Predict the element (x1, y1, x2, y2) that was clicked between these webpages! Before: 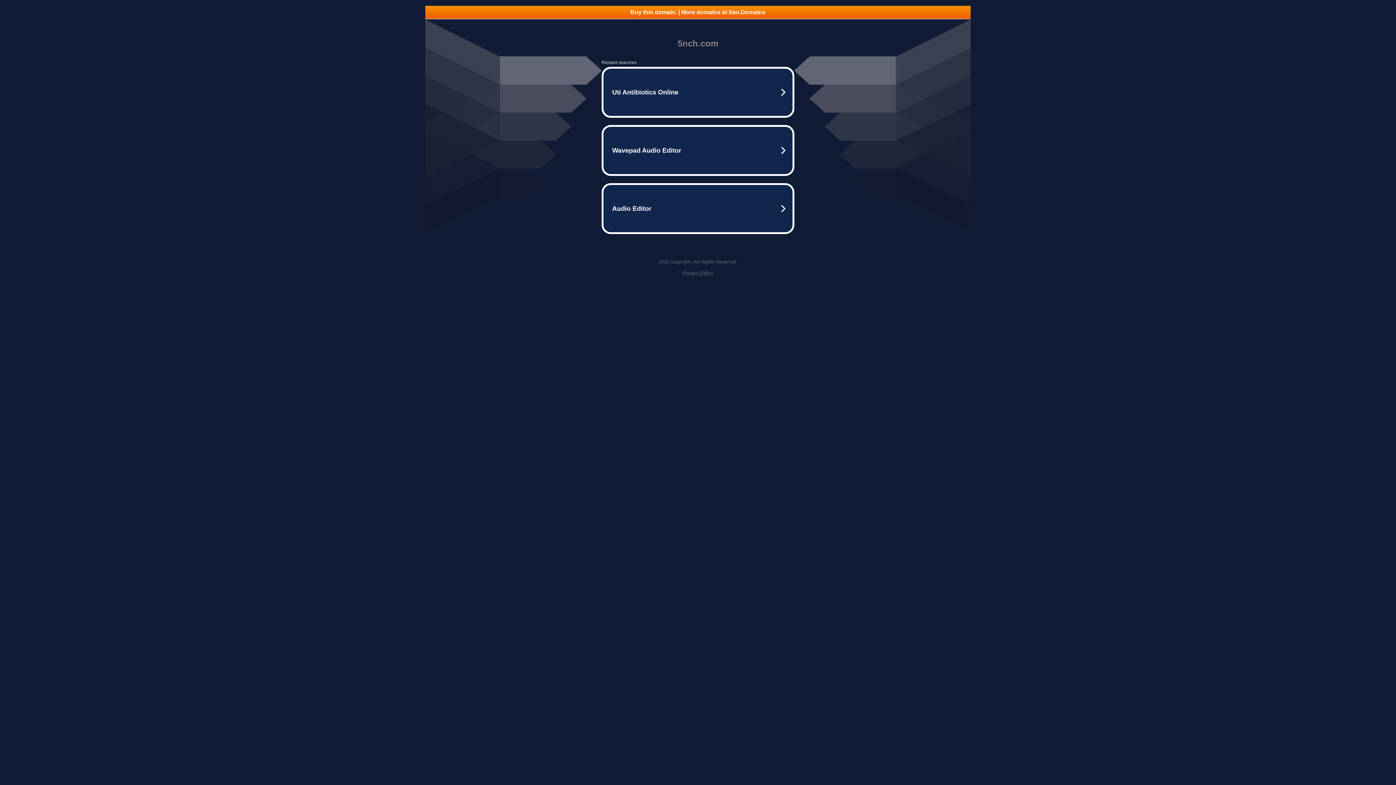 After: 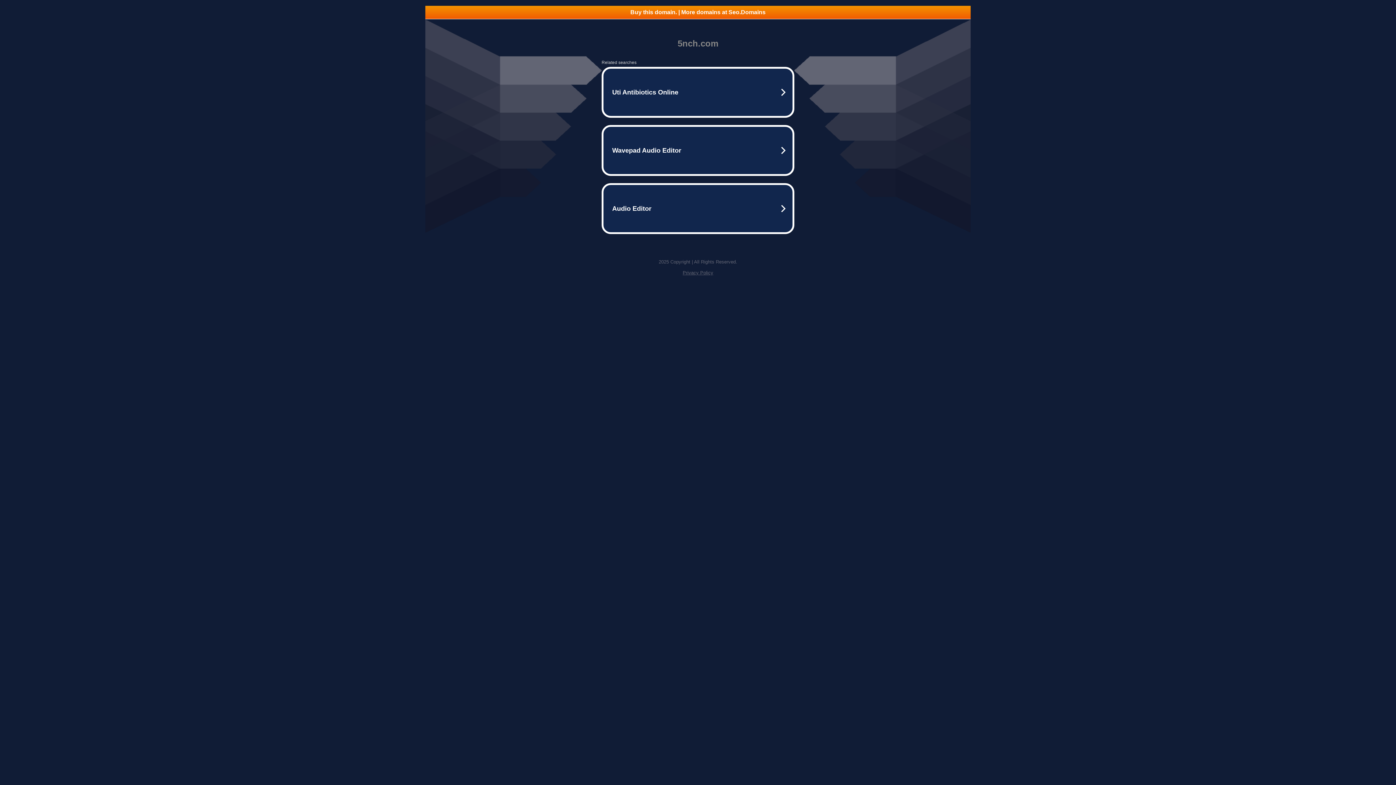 Action: label: Buy this domain. | More domains at Seo.Domains bbox: (425, 5, 970, 18)